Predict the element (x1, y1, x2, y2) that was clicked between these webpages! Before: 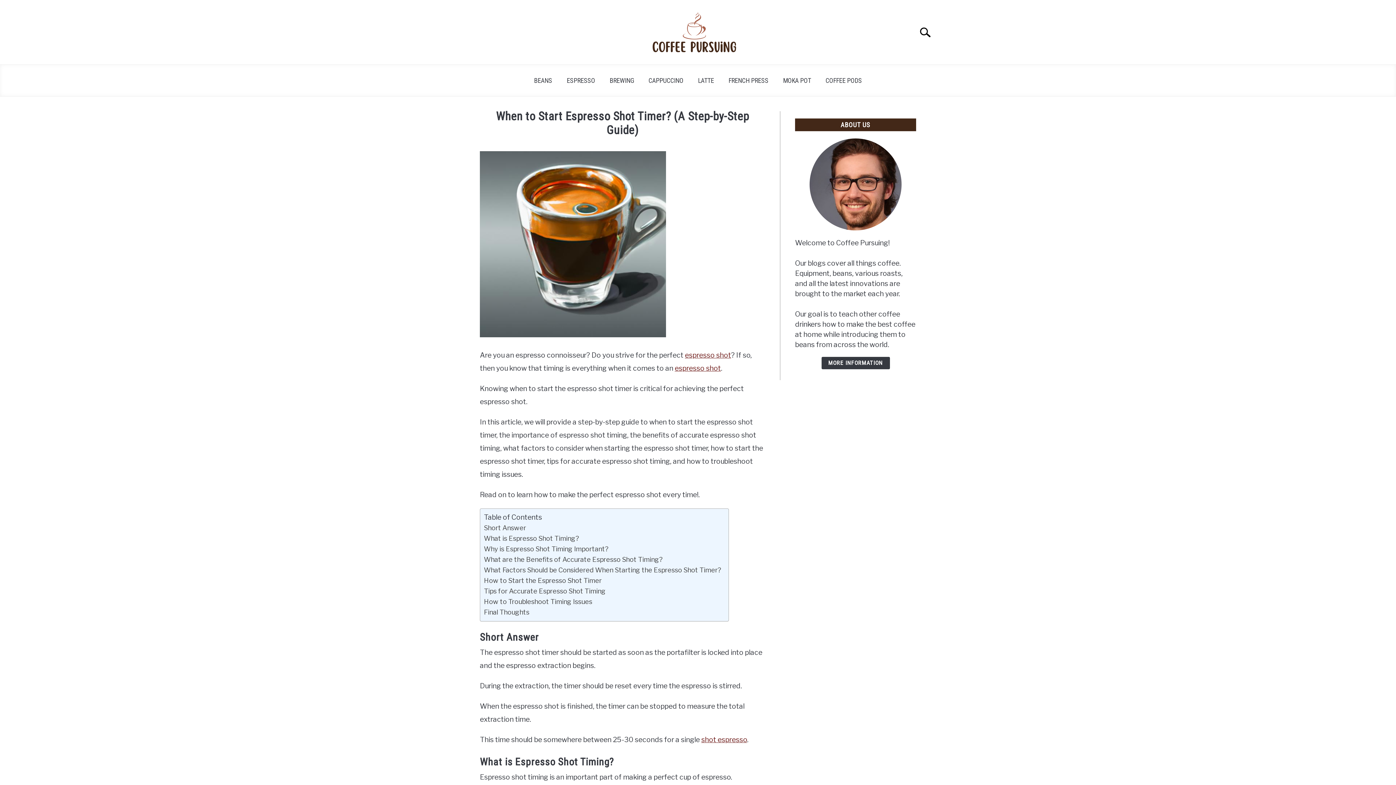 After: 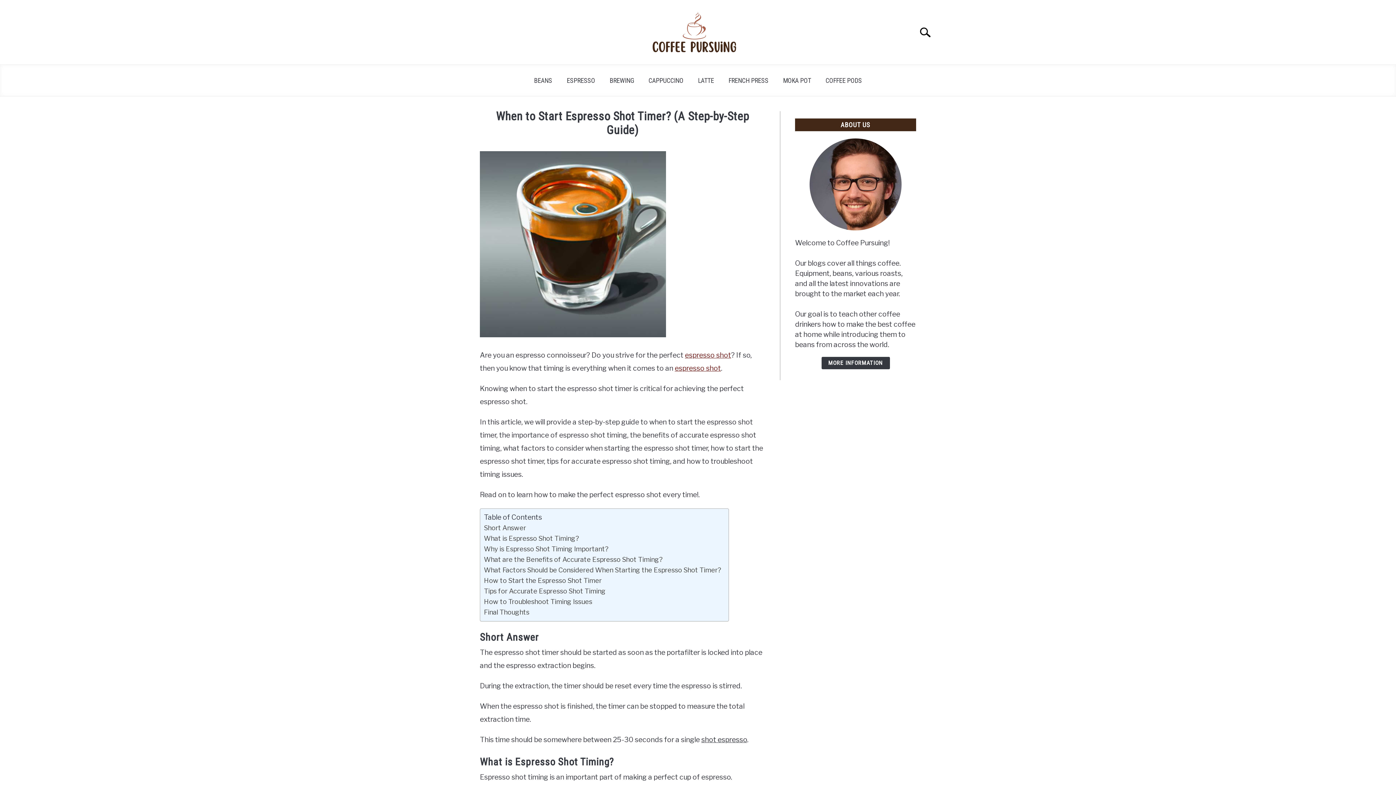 Action: label: shot espresso bbox: (701, 735, 747, 744)